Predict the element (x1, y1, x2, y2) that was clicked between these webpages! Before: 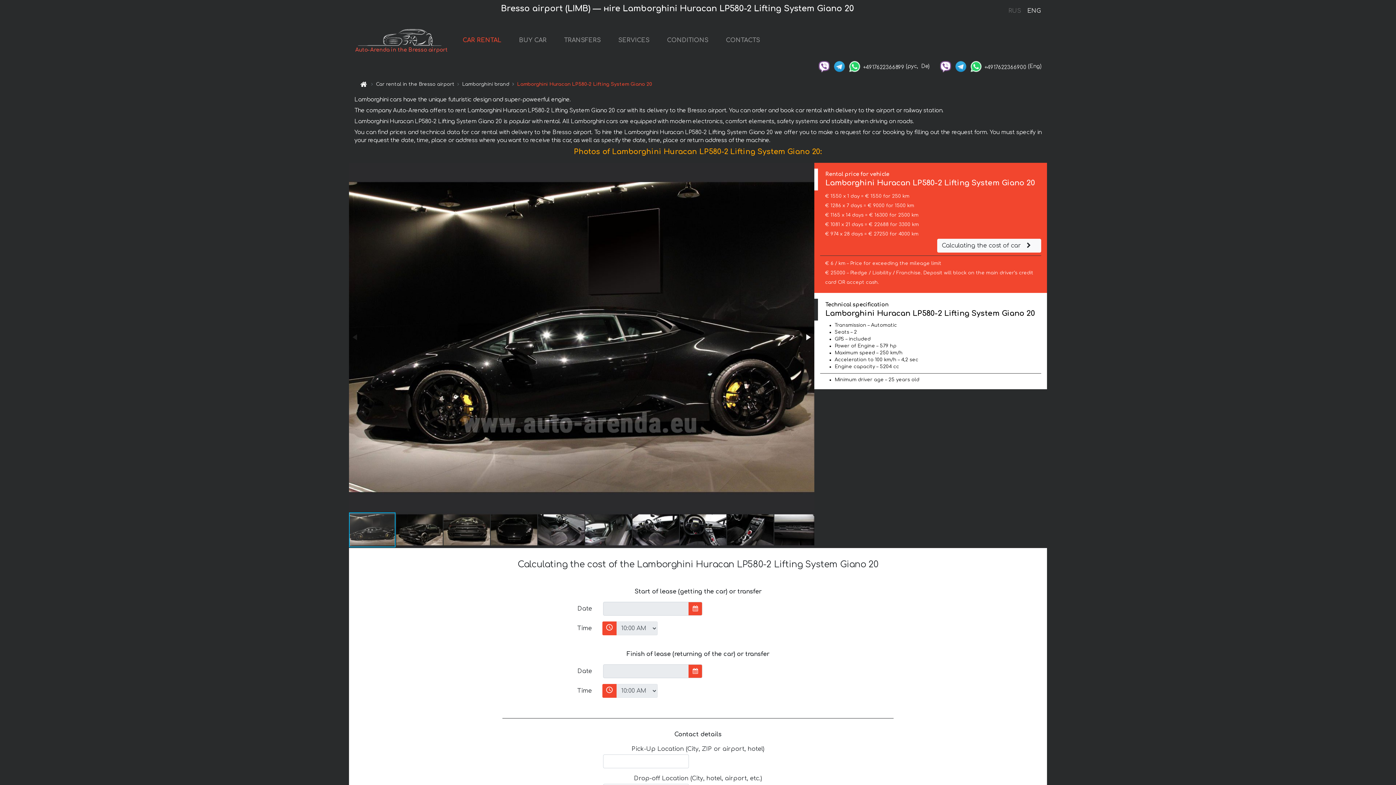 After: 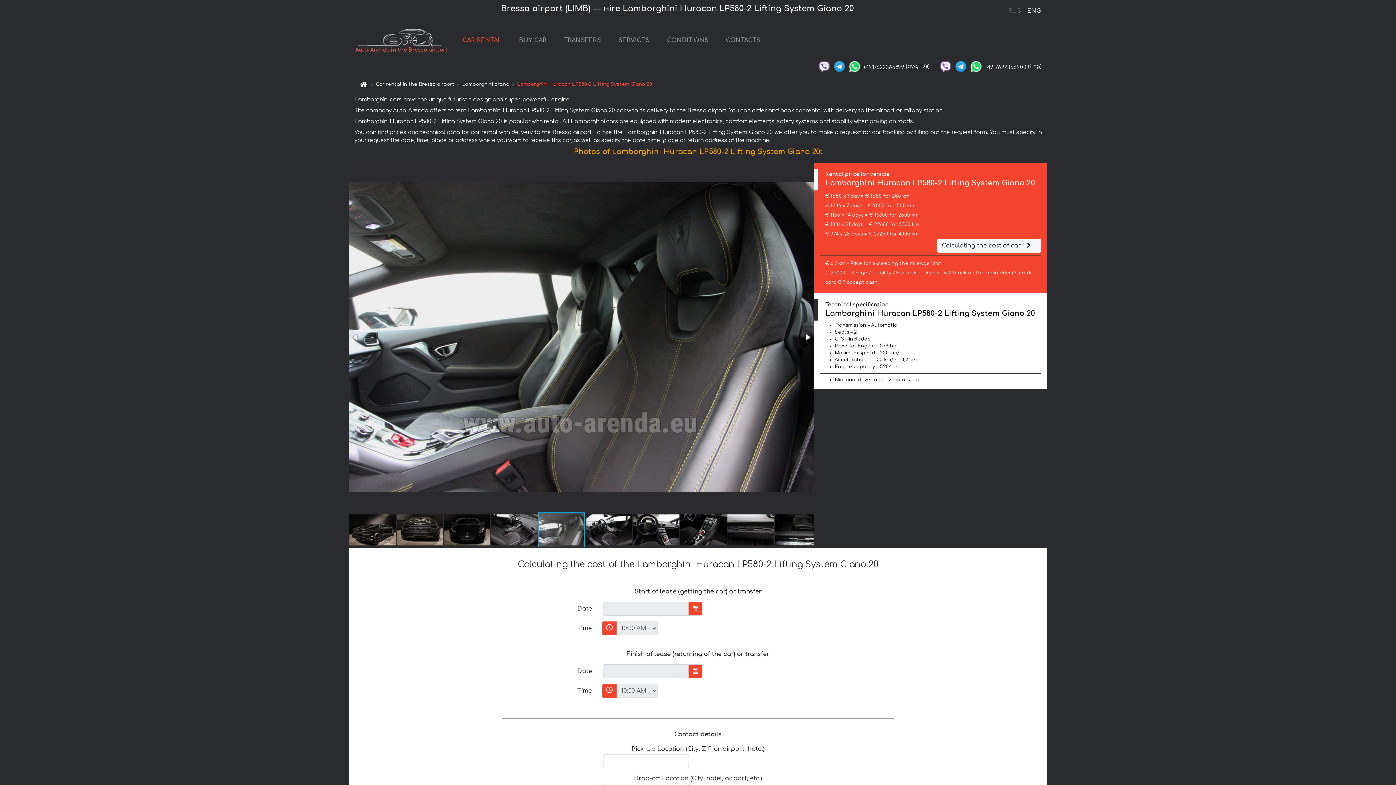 Action: bbox: (585, 511, 632, 548)